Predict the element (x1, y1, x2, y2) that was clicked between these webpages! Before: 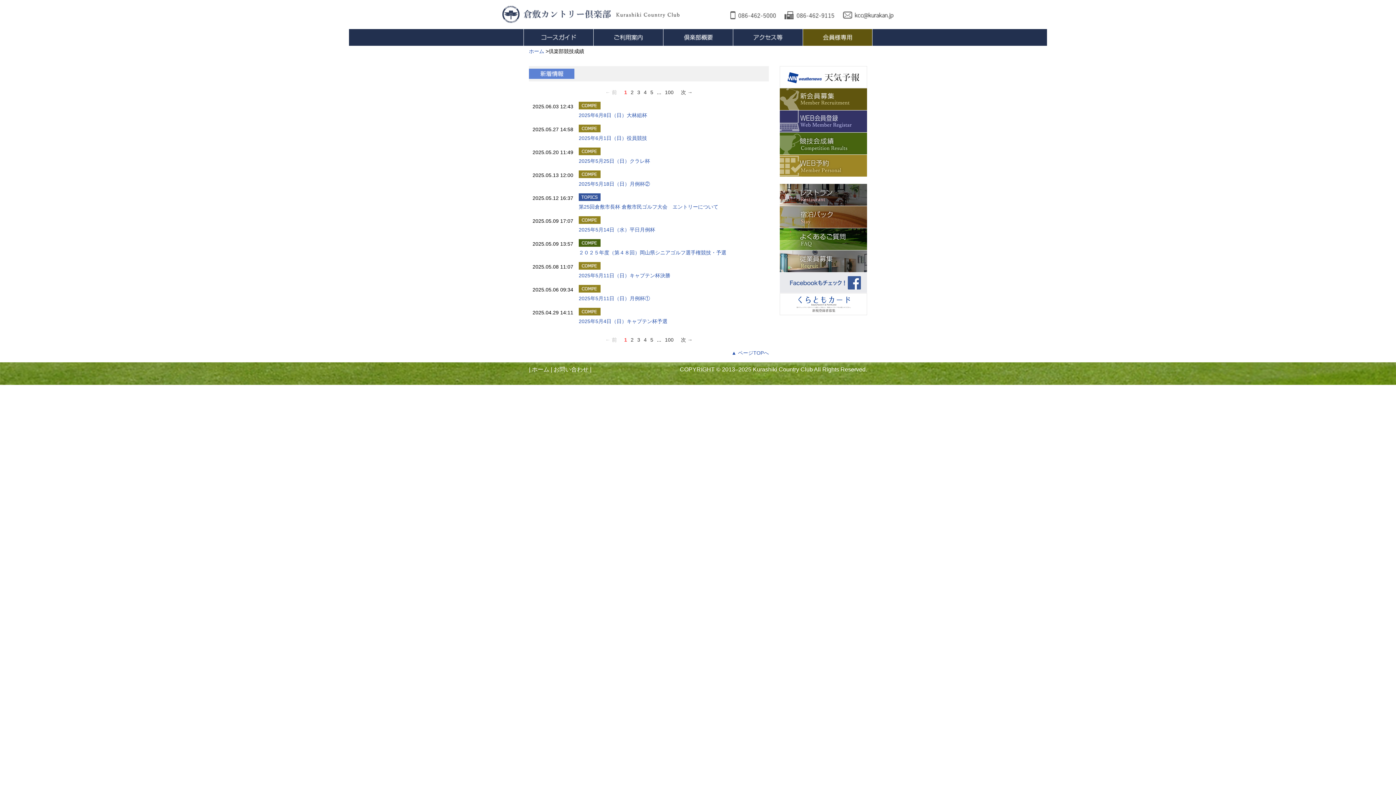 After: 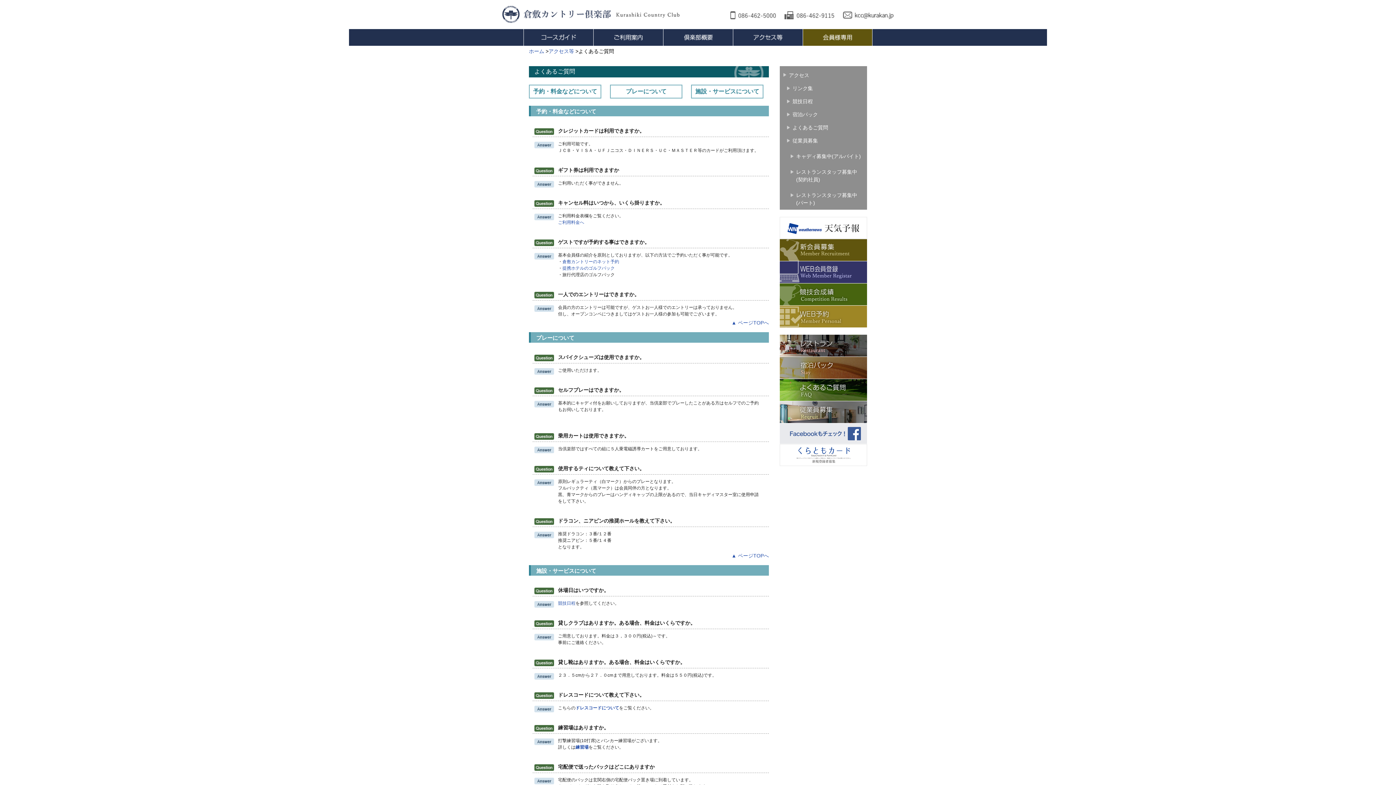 Action: bbox: (780, 242, 867, 248)